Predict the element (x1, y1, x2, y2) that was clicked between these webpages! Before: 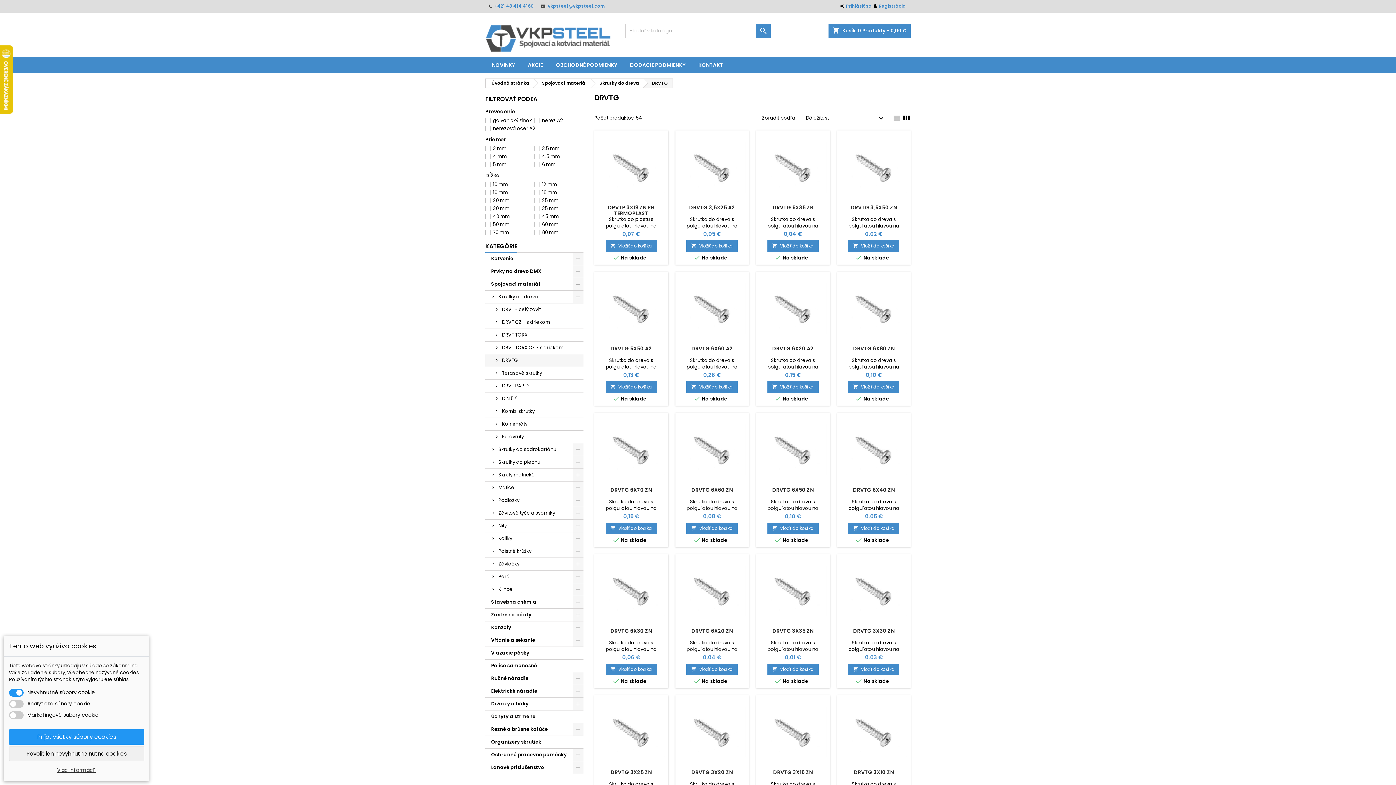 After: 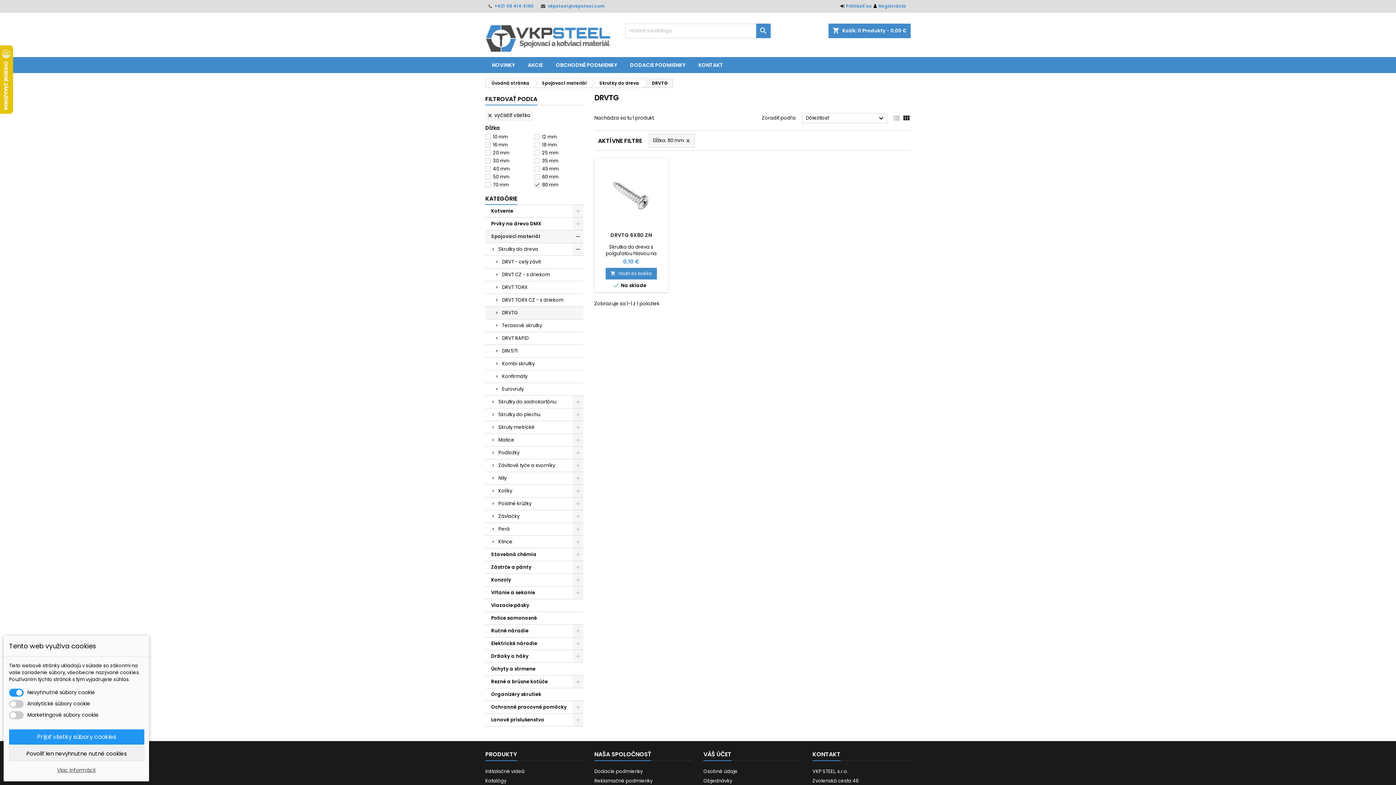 Action: label: 80 mm bbox: (542, 229, 558, 236)